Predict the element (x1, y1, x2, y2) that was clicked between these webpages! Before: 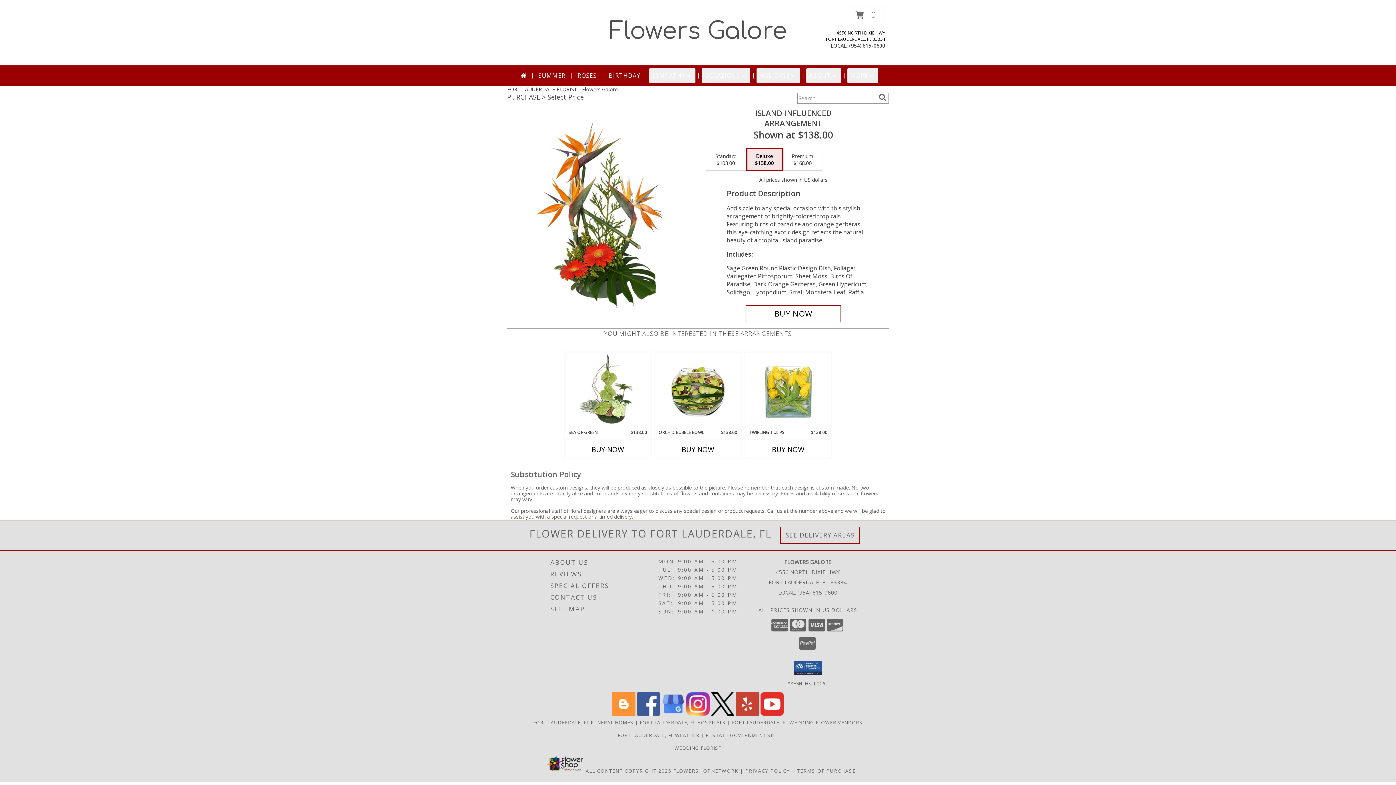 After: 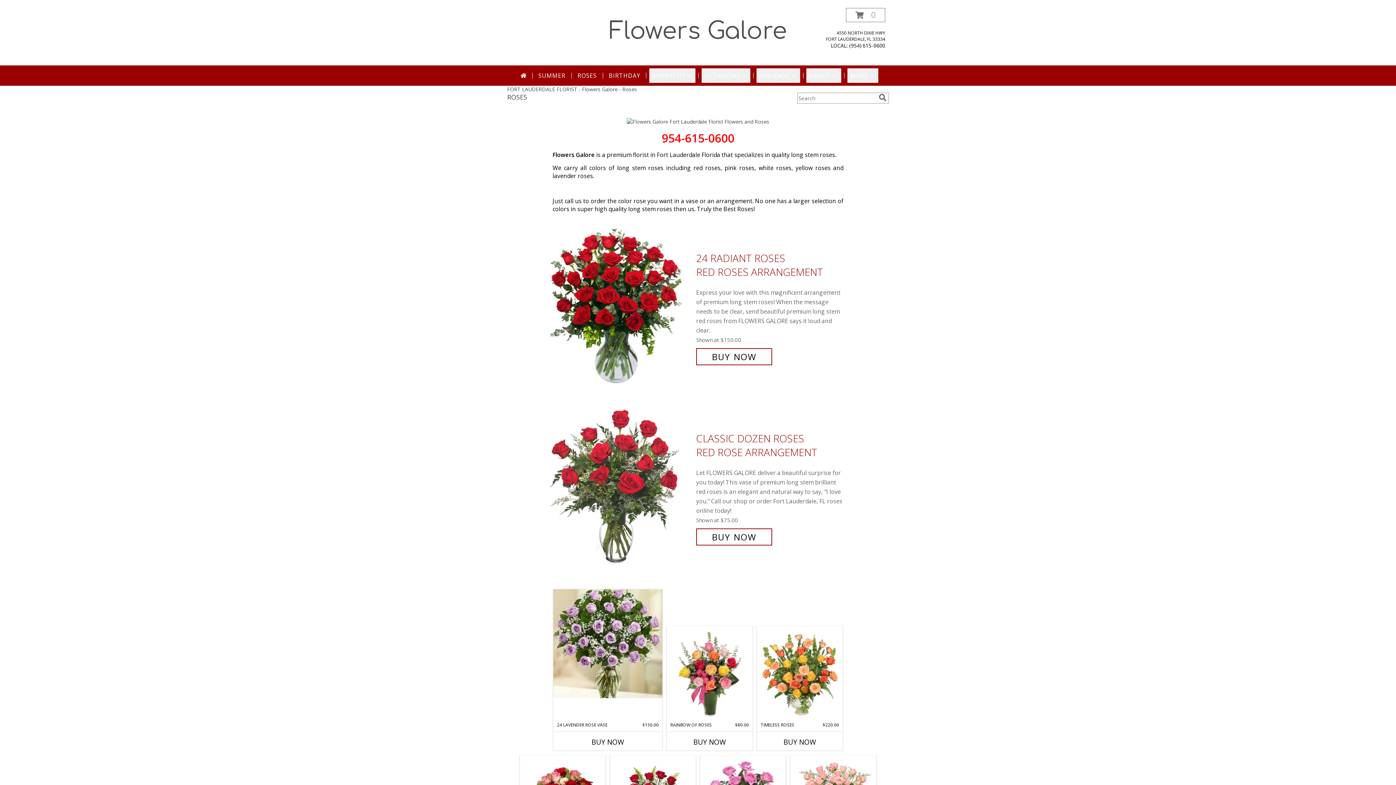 Action: label: ROSES bbox: (574, 68, 599, 82)